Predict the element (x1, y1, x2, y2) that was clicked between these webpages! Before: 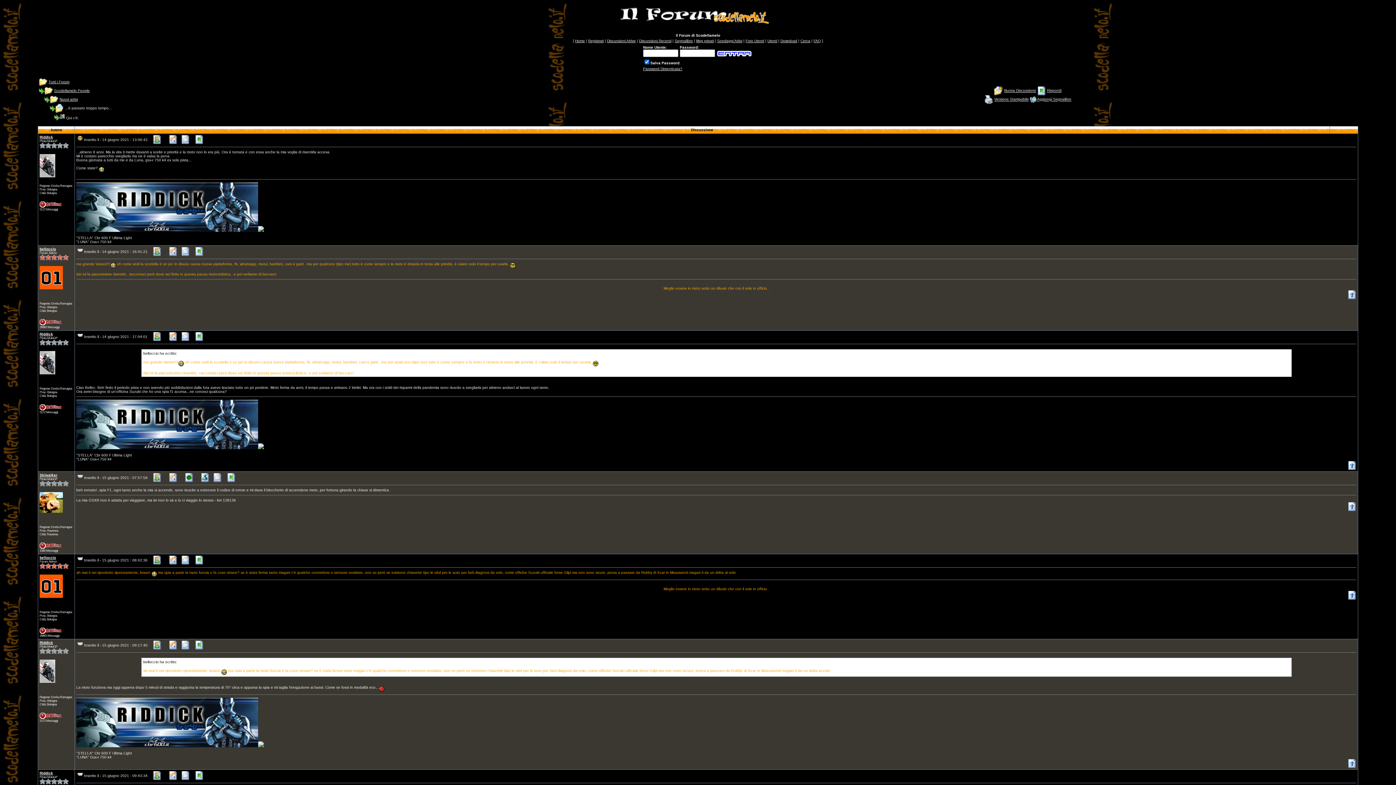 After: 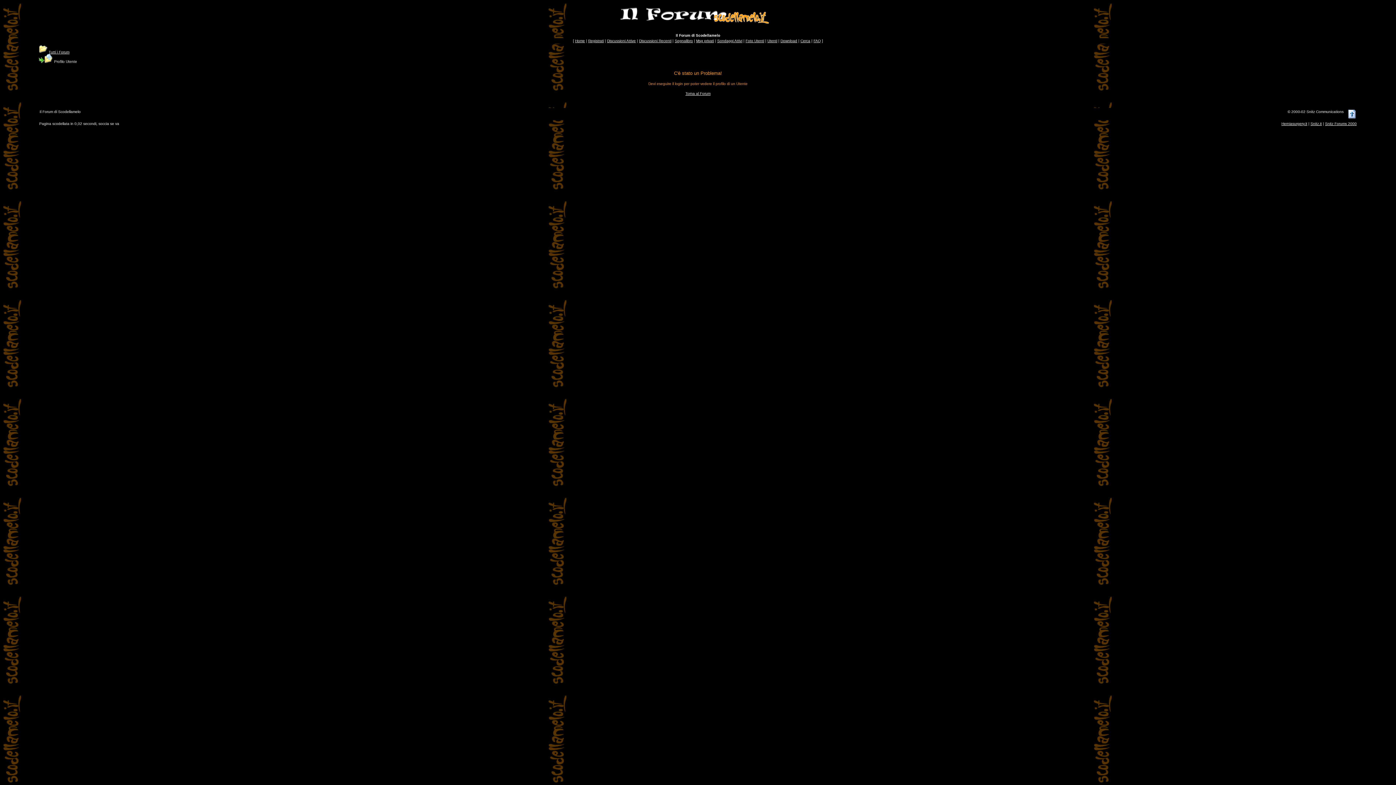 Action: bbox: (150, 556, 163, 562)